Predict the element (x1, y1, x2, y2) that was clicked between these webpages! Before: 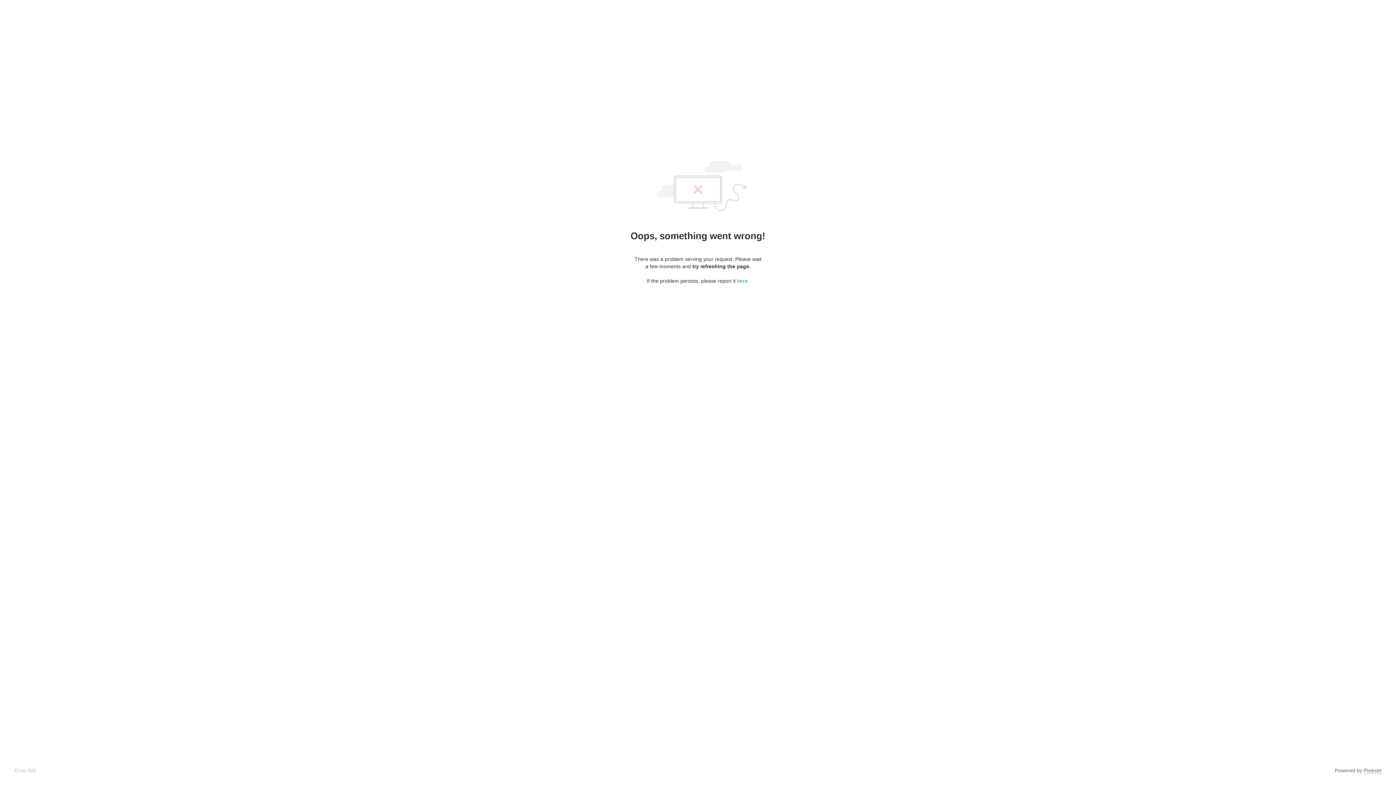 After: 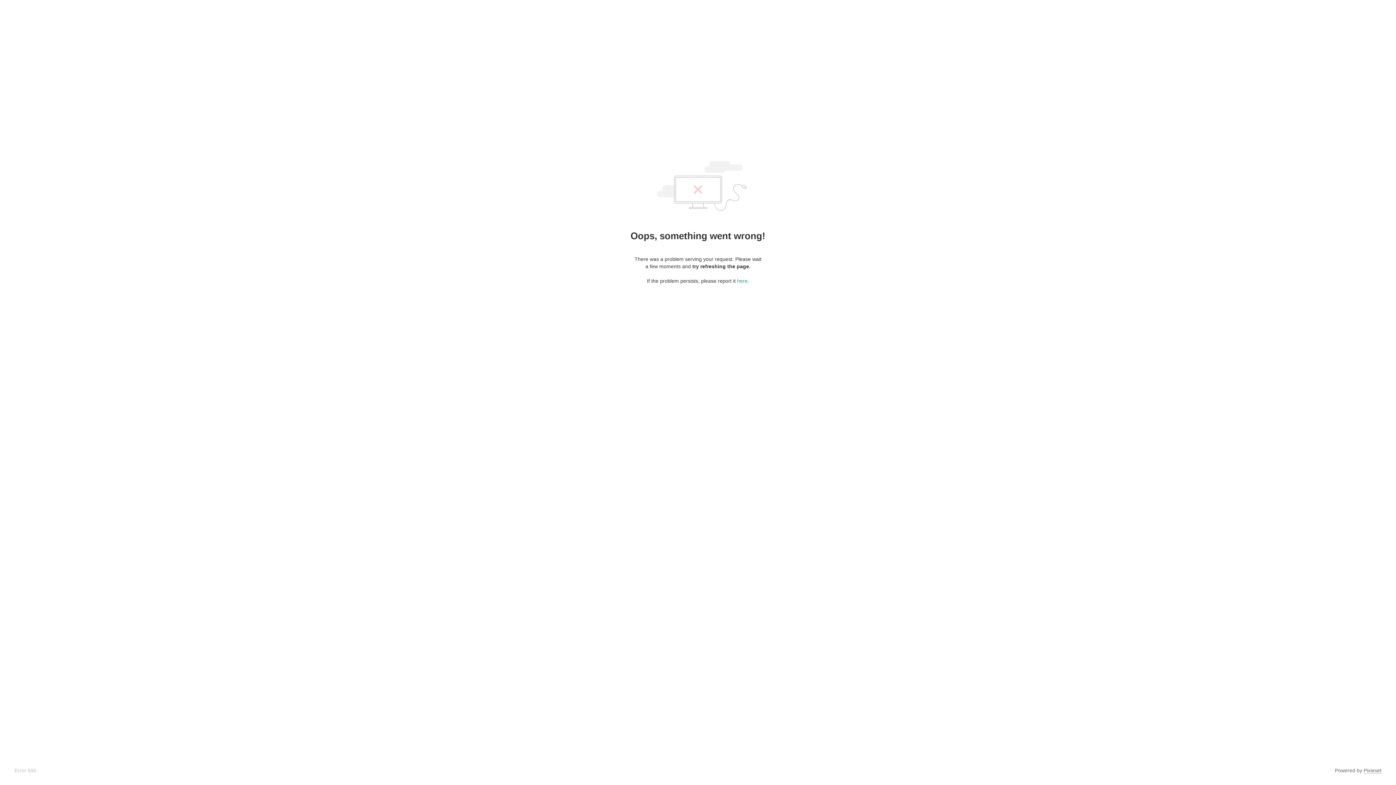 Action: bbox: (1364, 768, 1381, 774) label: Pixieset